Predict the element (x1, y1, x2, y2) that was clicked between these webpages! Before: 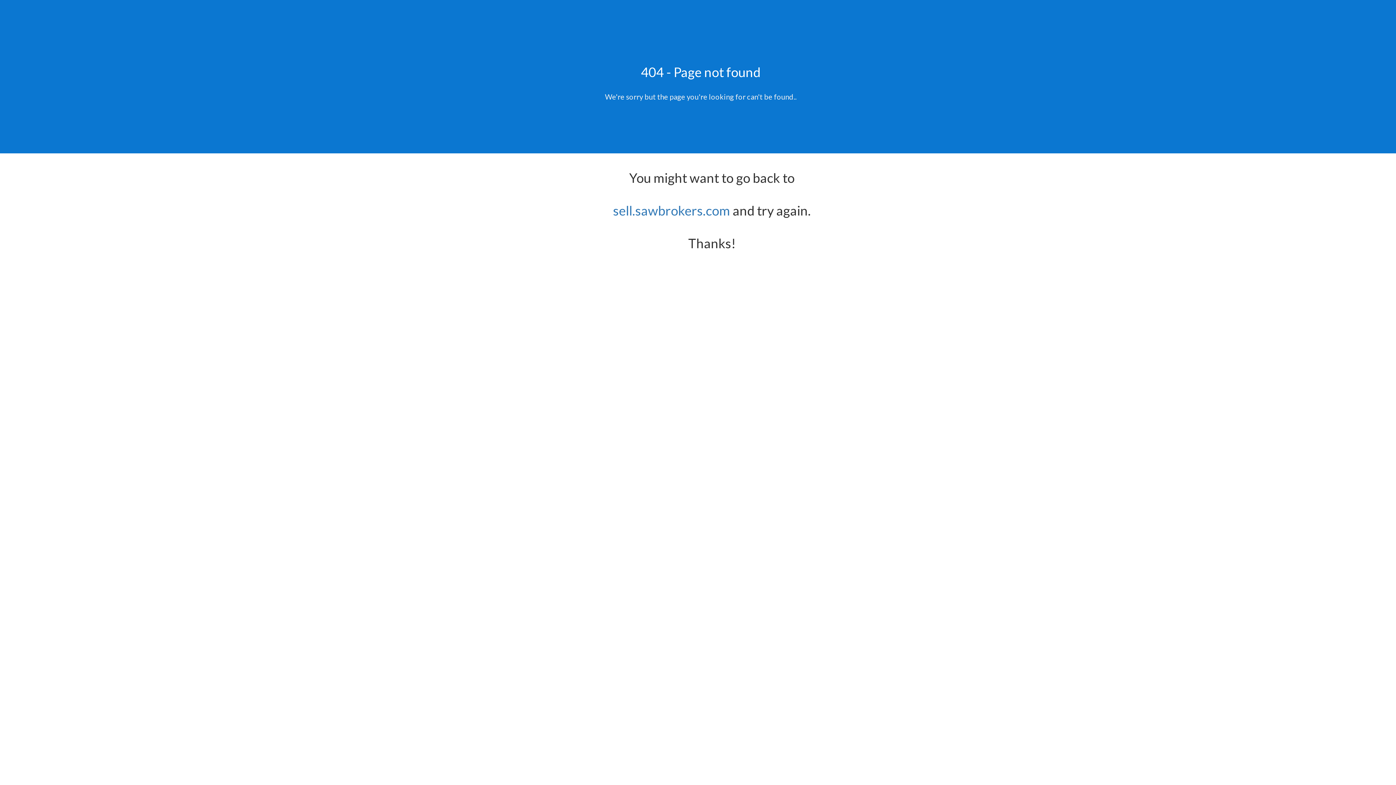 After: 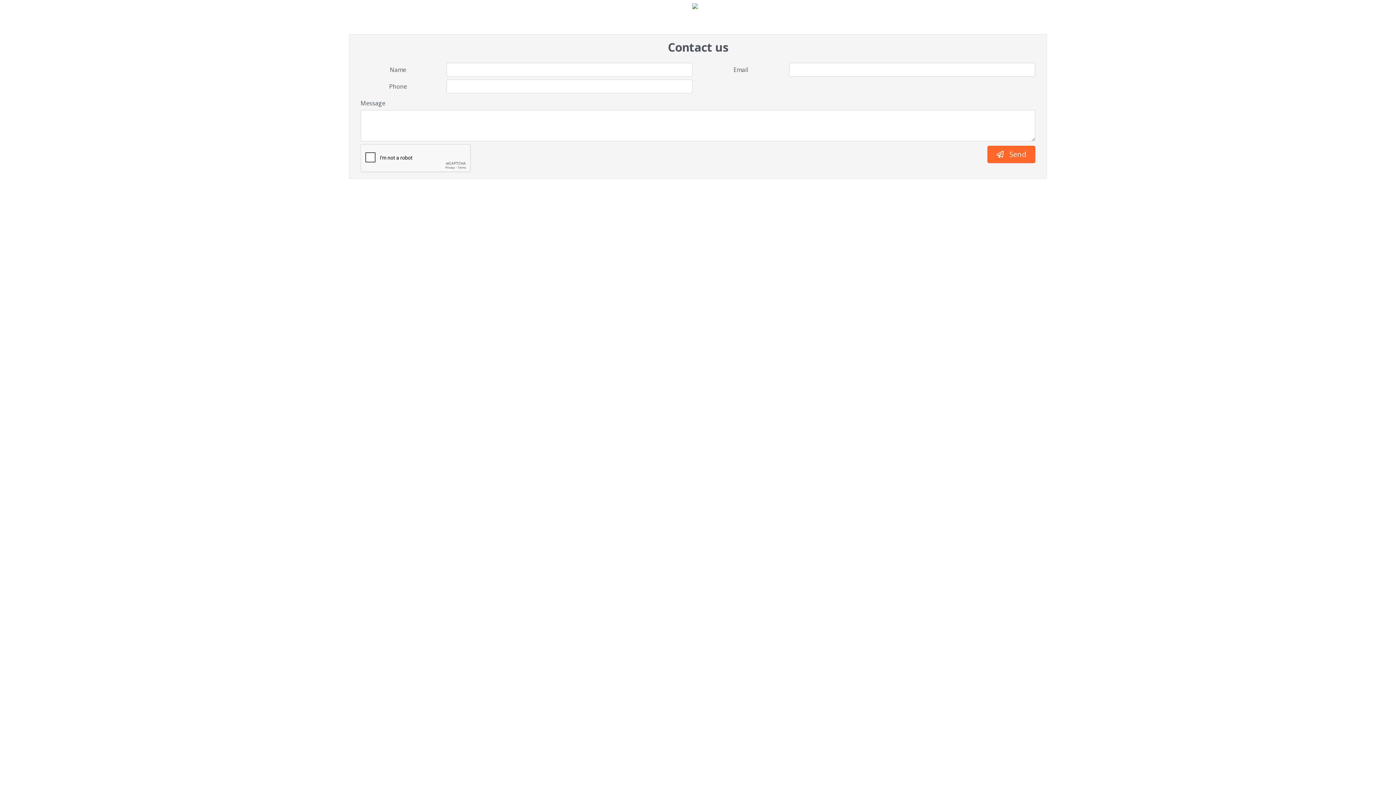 Action: bbox: (613, 202, 730, 218) label: sell.sawbrokers.com